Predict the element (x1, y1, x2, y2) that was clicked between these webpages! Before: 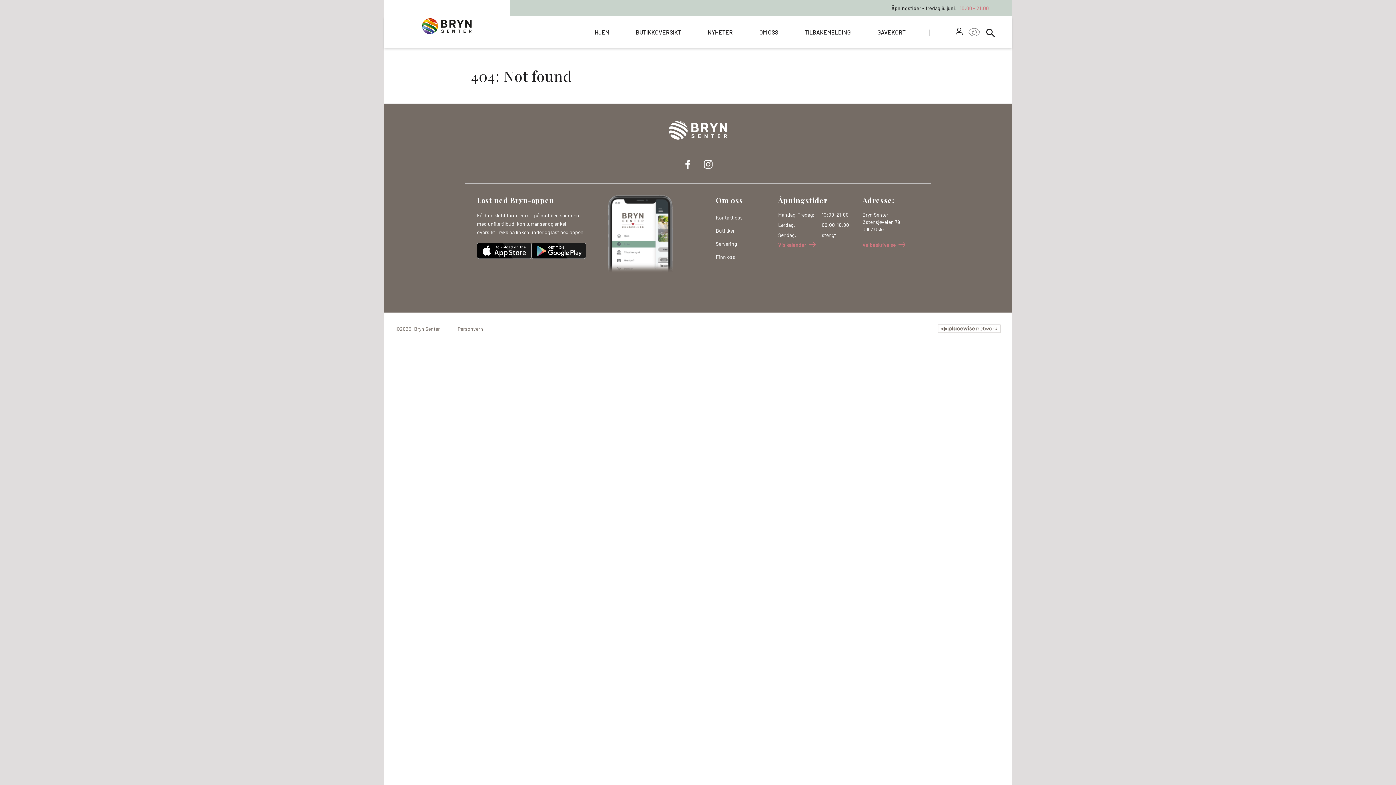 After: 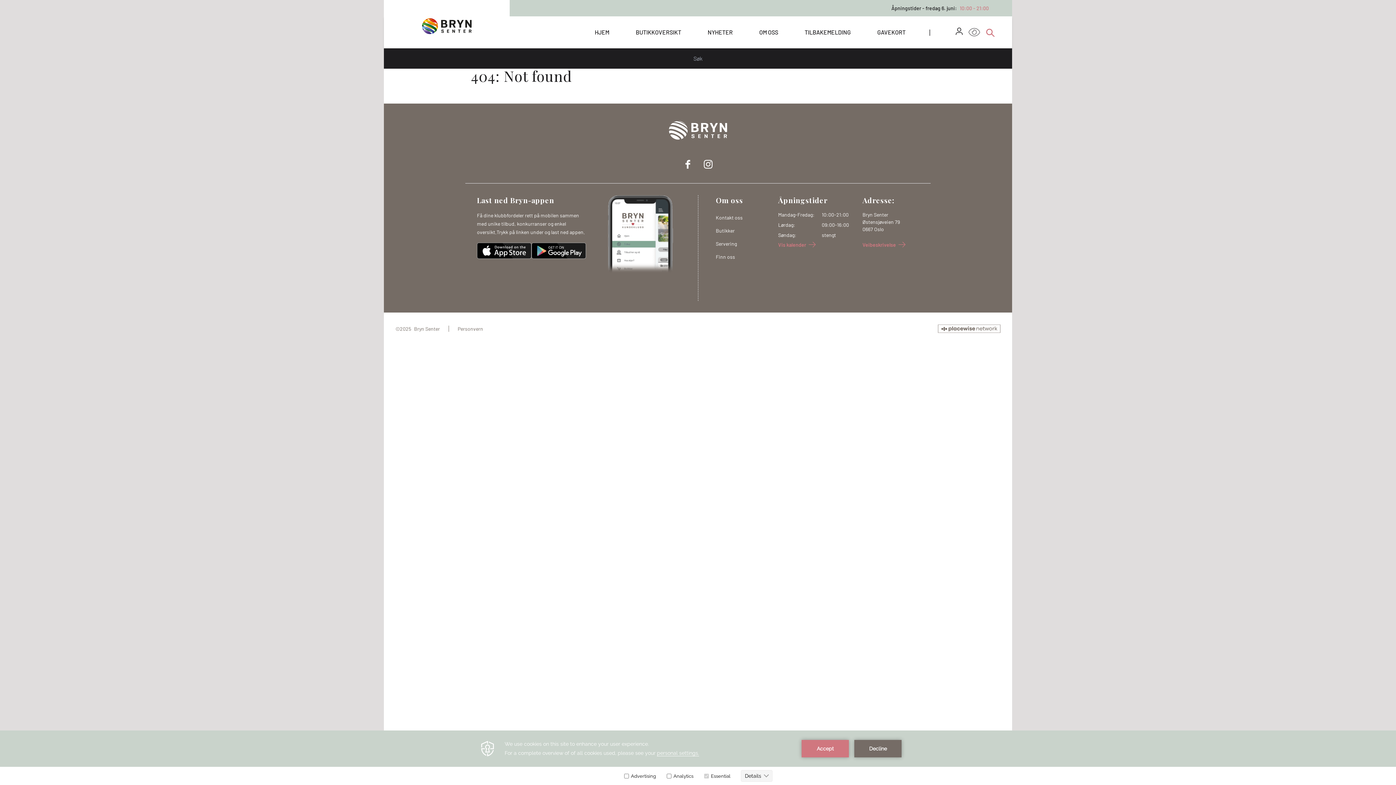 Action: bbox: (986, 28, 994, 36)